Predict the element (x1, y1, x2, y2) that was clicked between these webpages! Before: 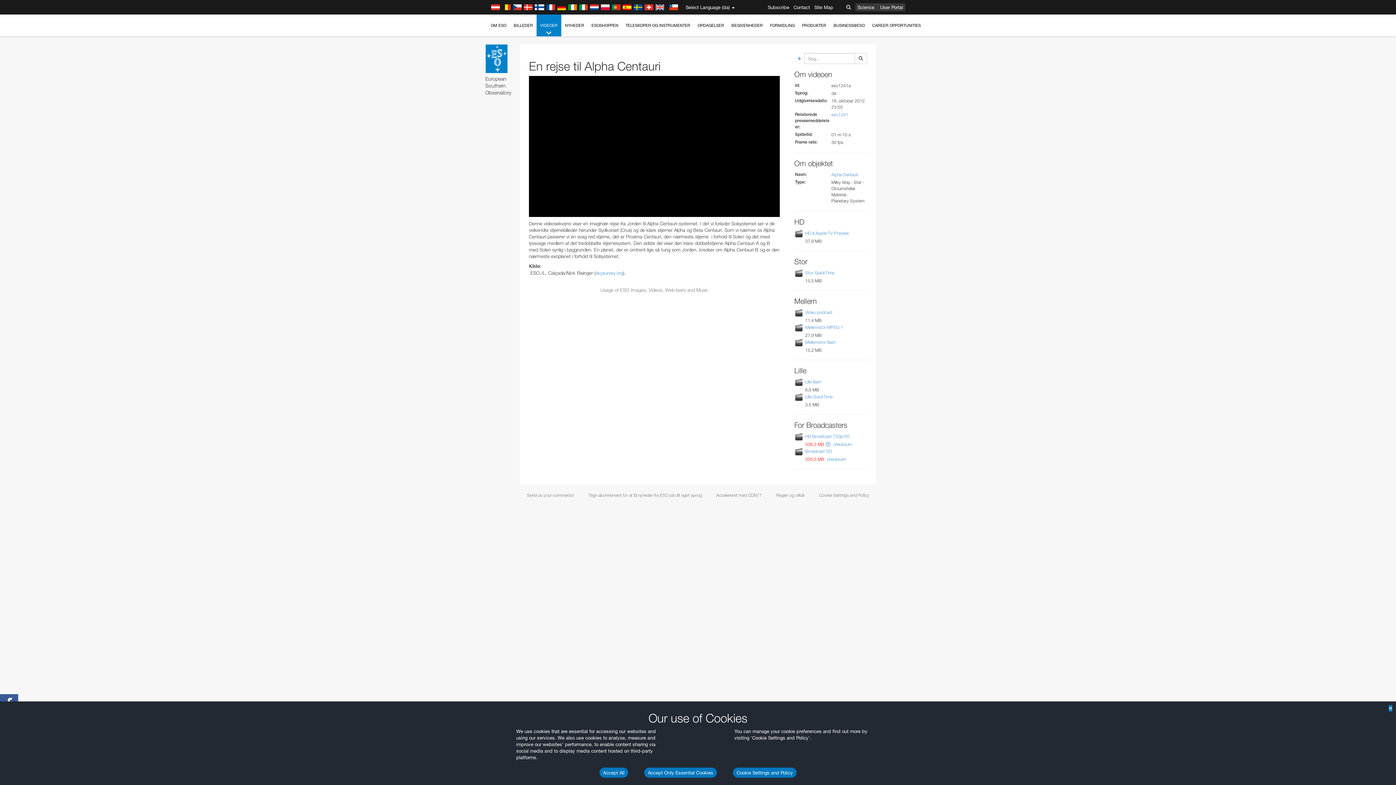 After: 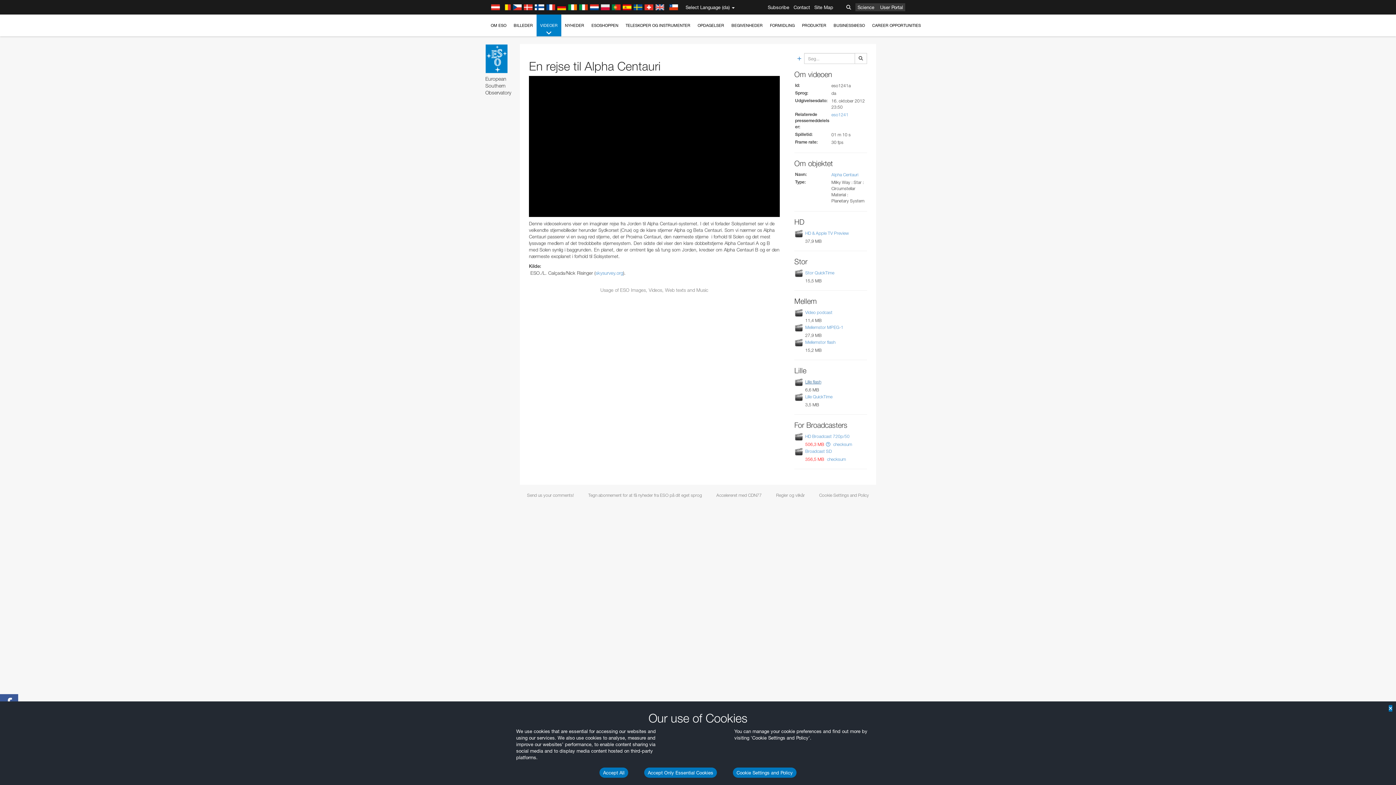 Action: bbox: (805, 379, 821, 384) label: Lille flash